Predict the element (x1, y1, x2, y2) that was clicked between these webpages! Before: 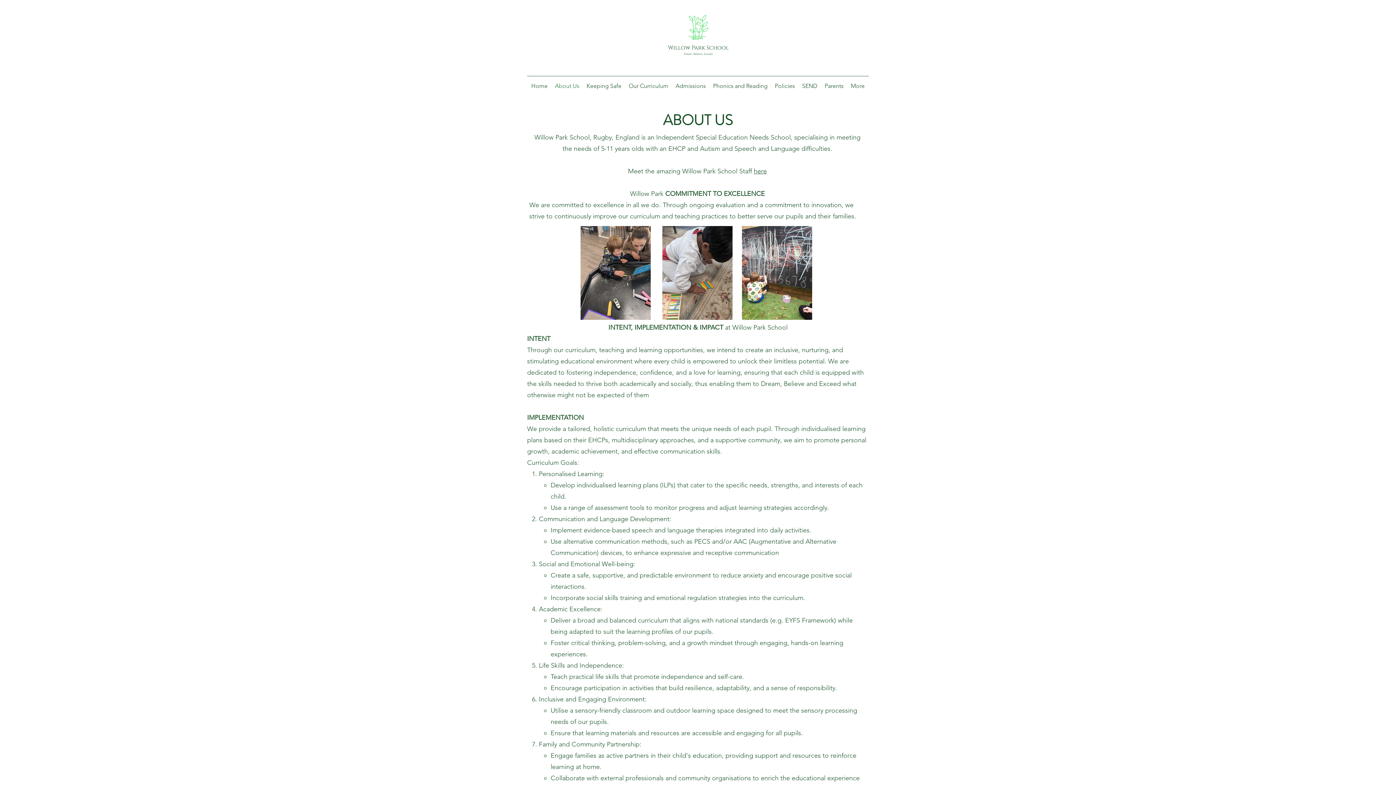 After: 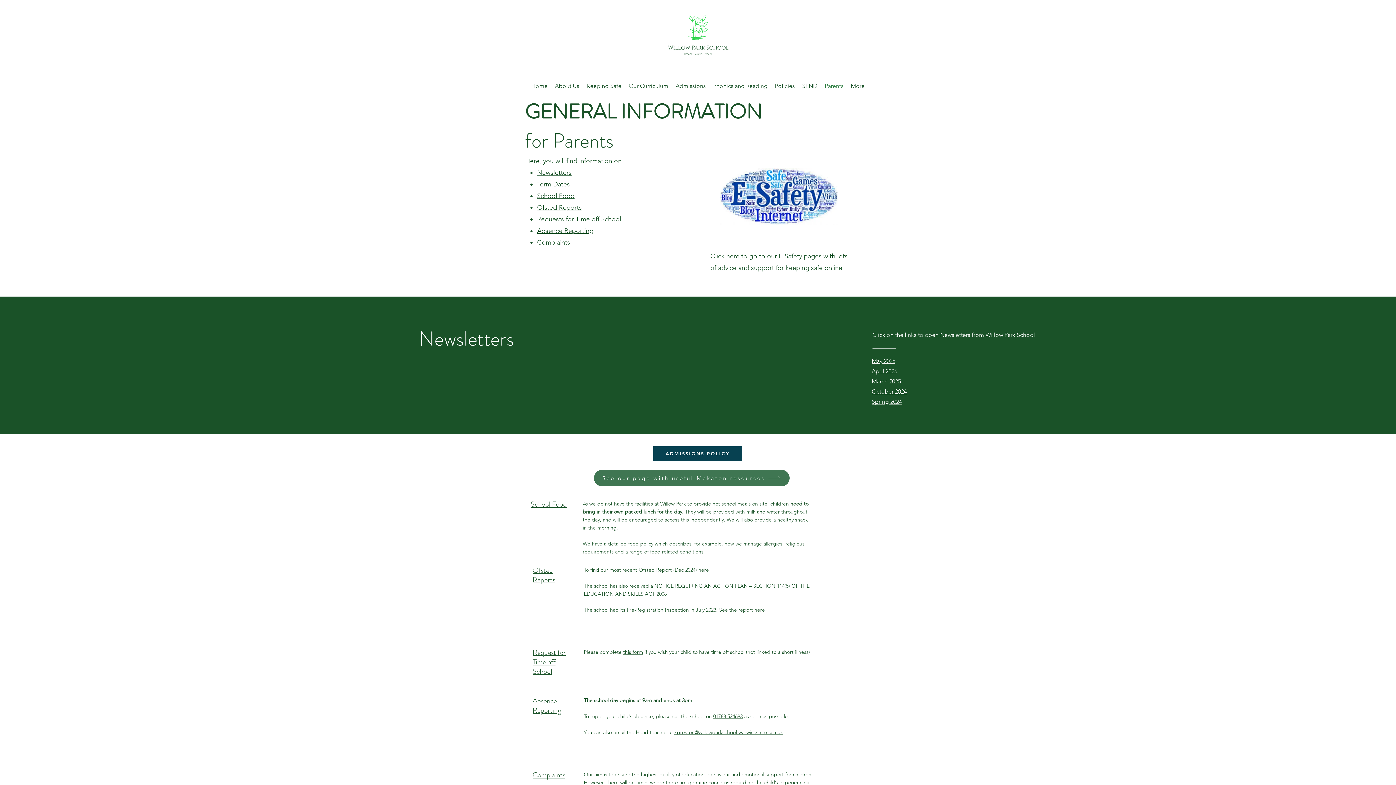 Action: label: Parents bbox: (821, 80, 847, 91)